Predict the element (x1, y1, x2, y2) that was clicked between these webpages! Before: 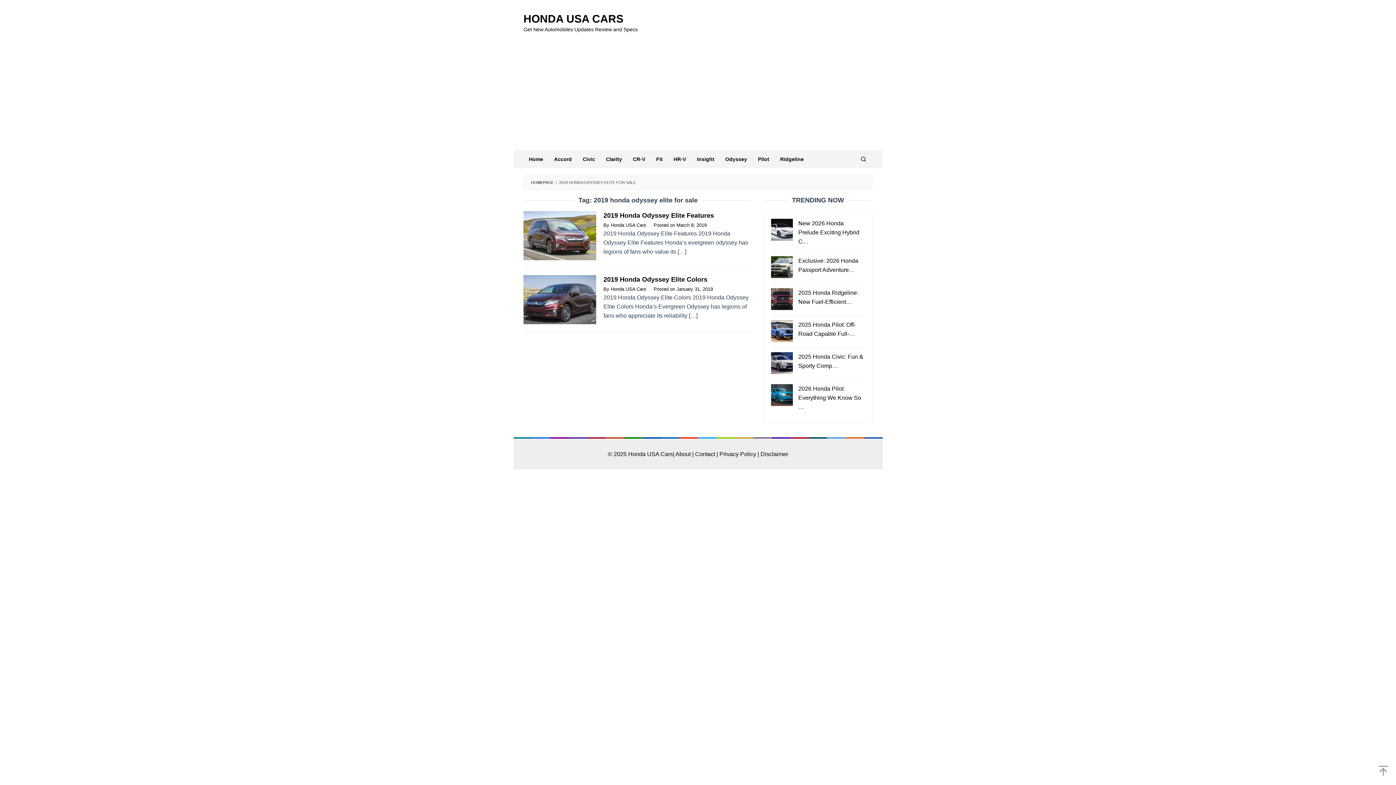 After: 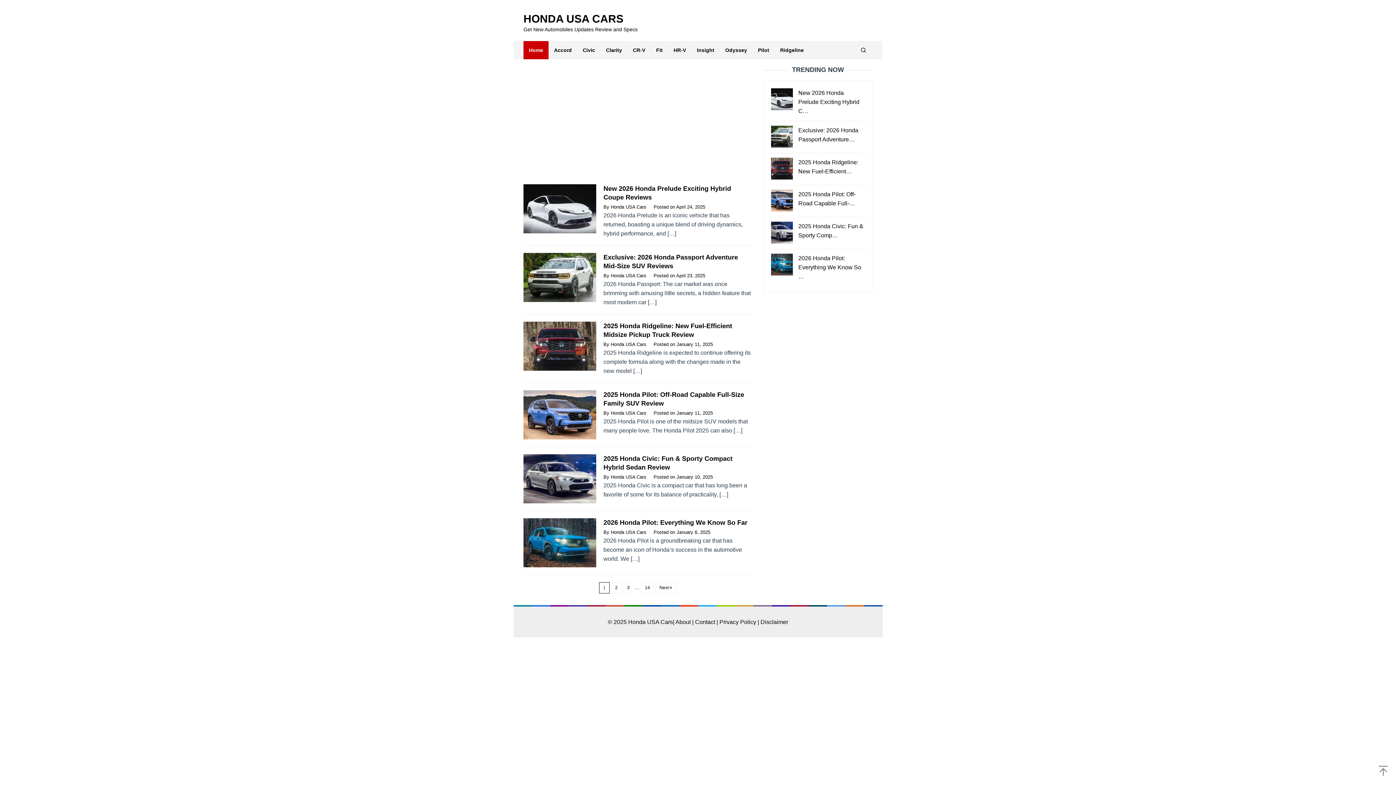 Action: label: HOMEPAGE bbox: (531, 180, 553, 184)